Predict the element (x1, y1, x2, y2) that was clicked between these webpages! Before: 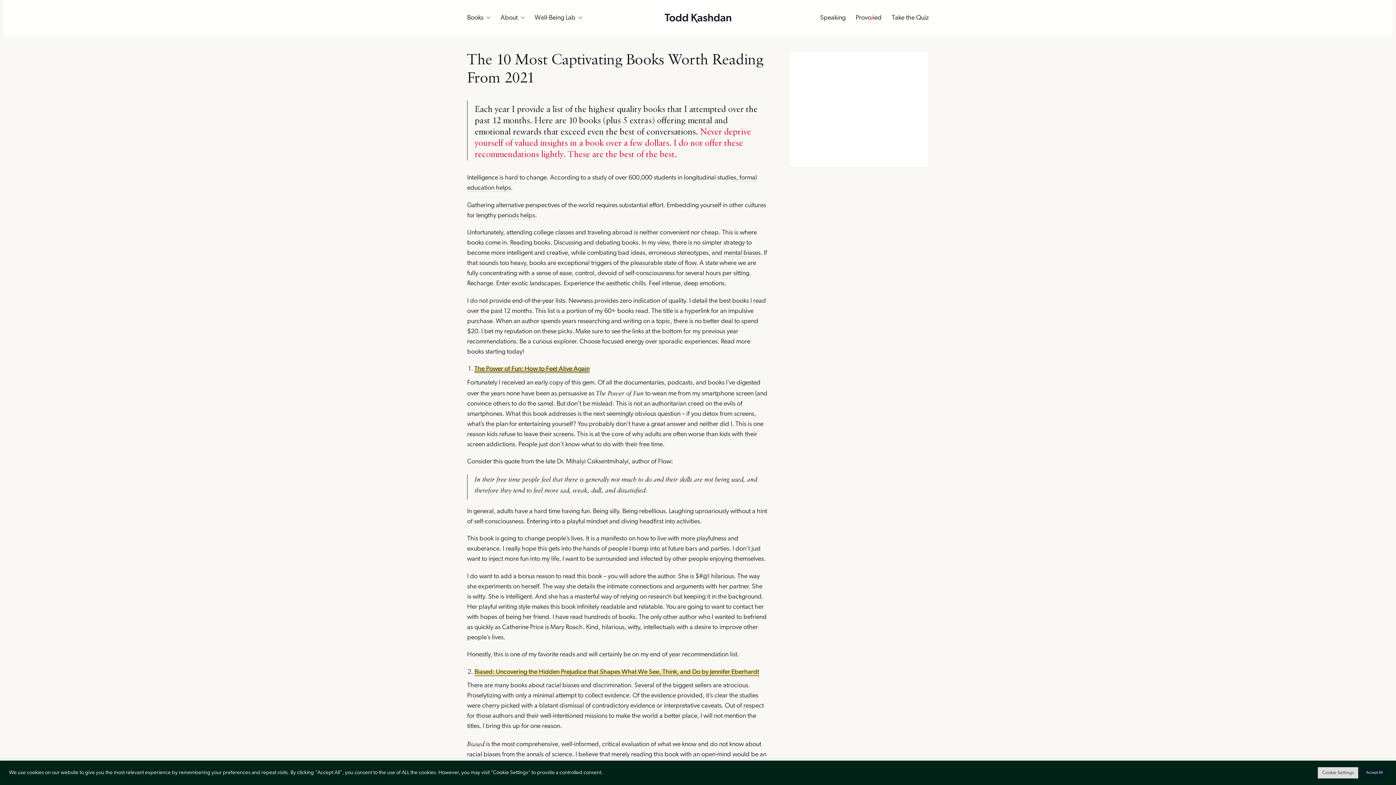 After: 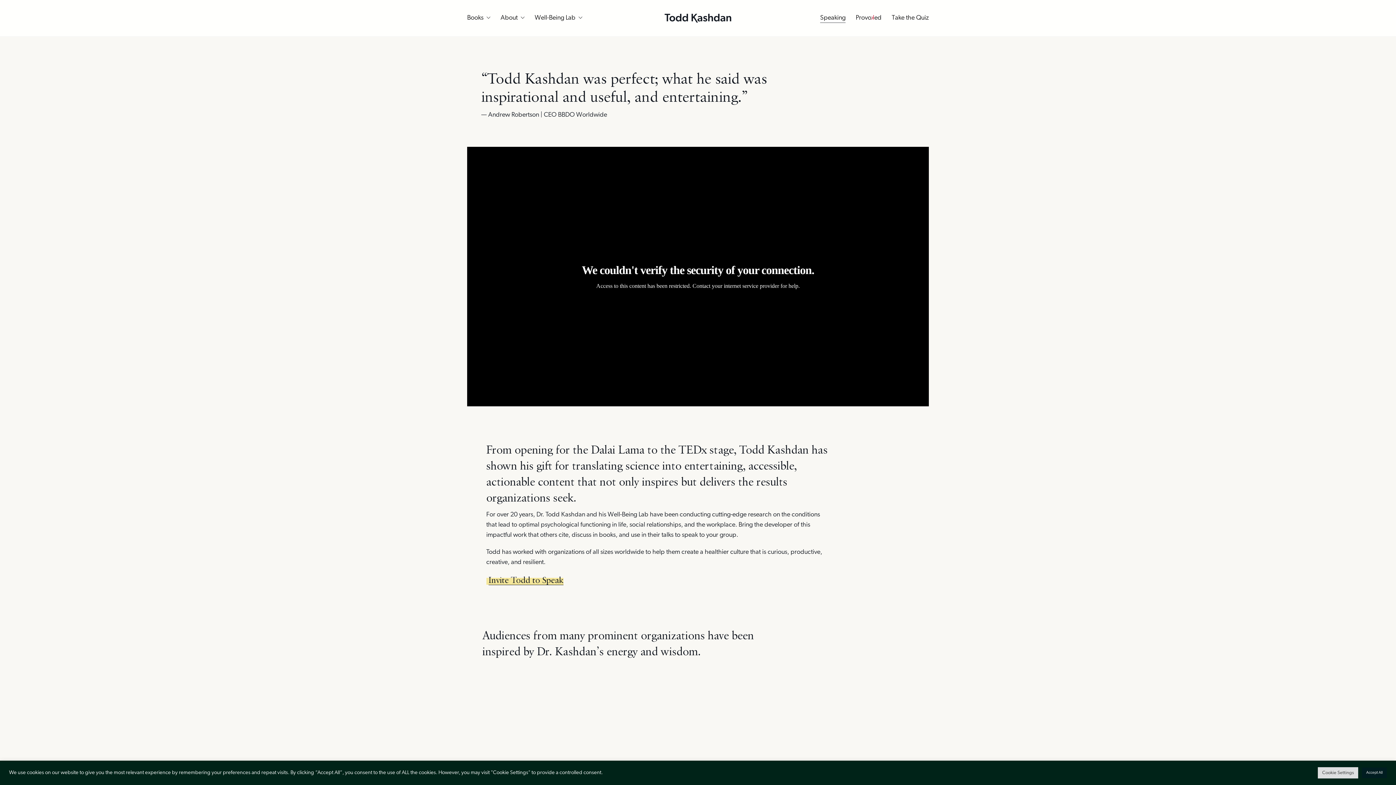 Action: label: Speaking bbox: (820, 13, 845, 22)